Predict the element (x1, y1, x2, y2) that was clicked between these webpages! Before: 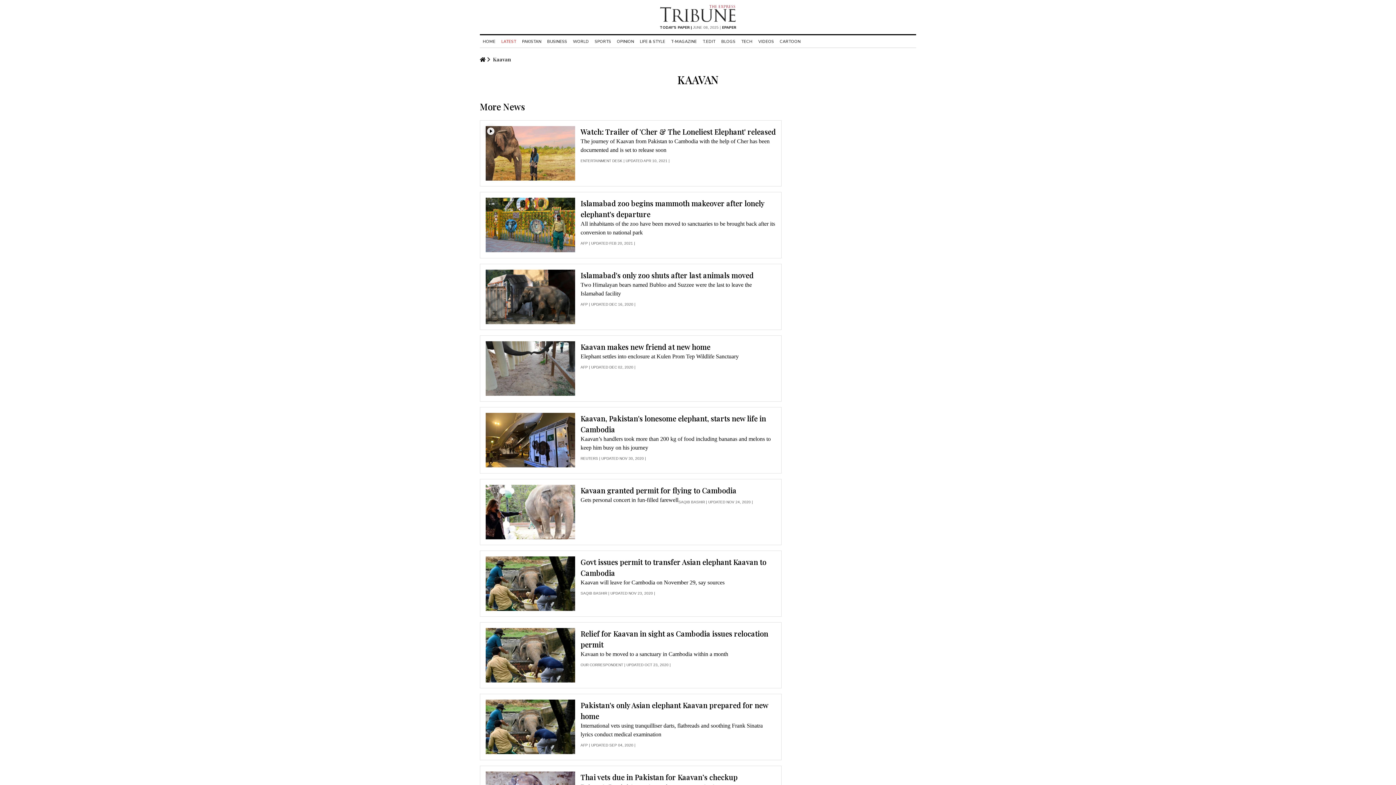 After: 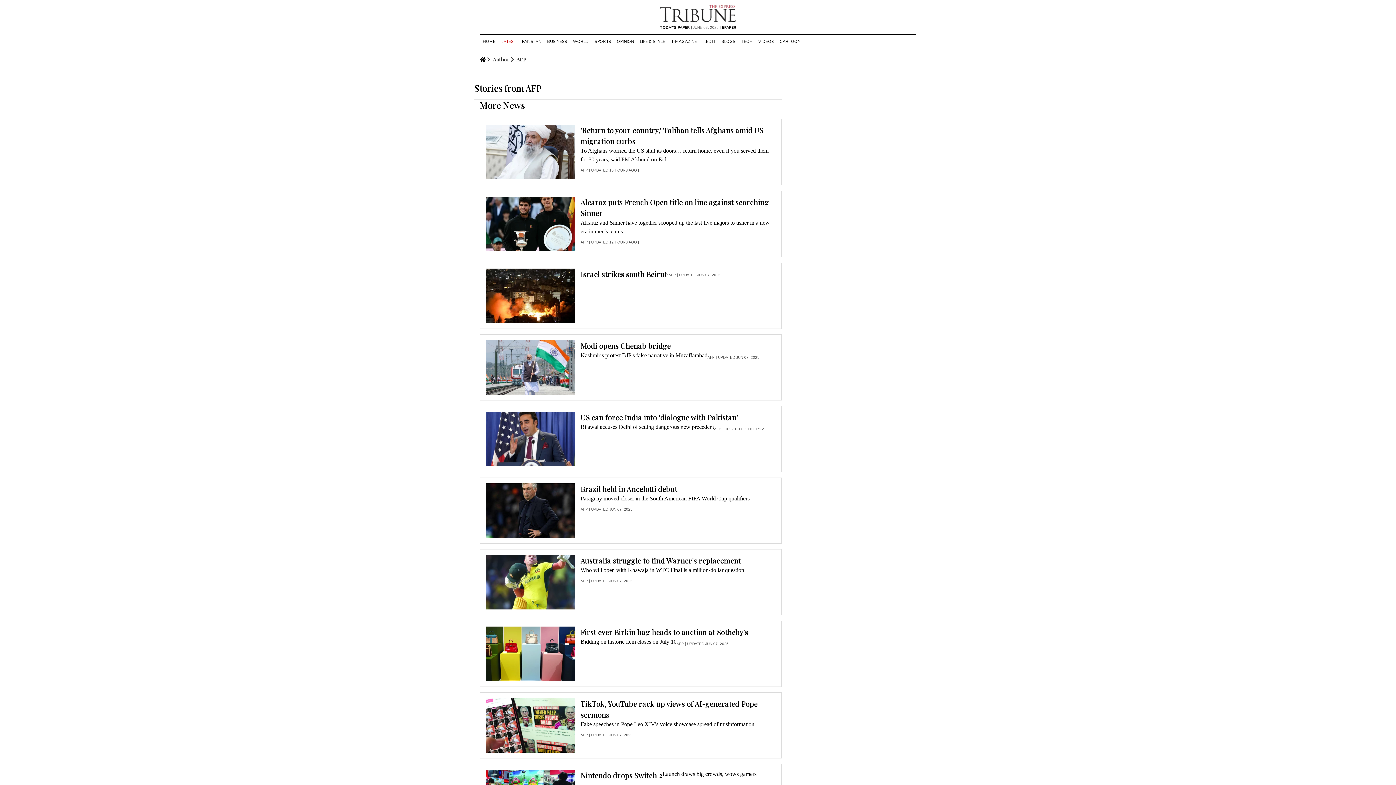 Action: bbox: (580, 365, 588, 369) label: AFP